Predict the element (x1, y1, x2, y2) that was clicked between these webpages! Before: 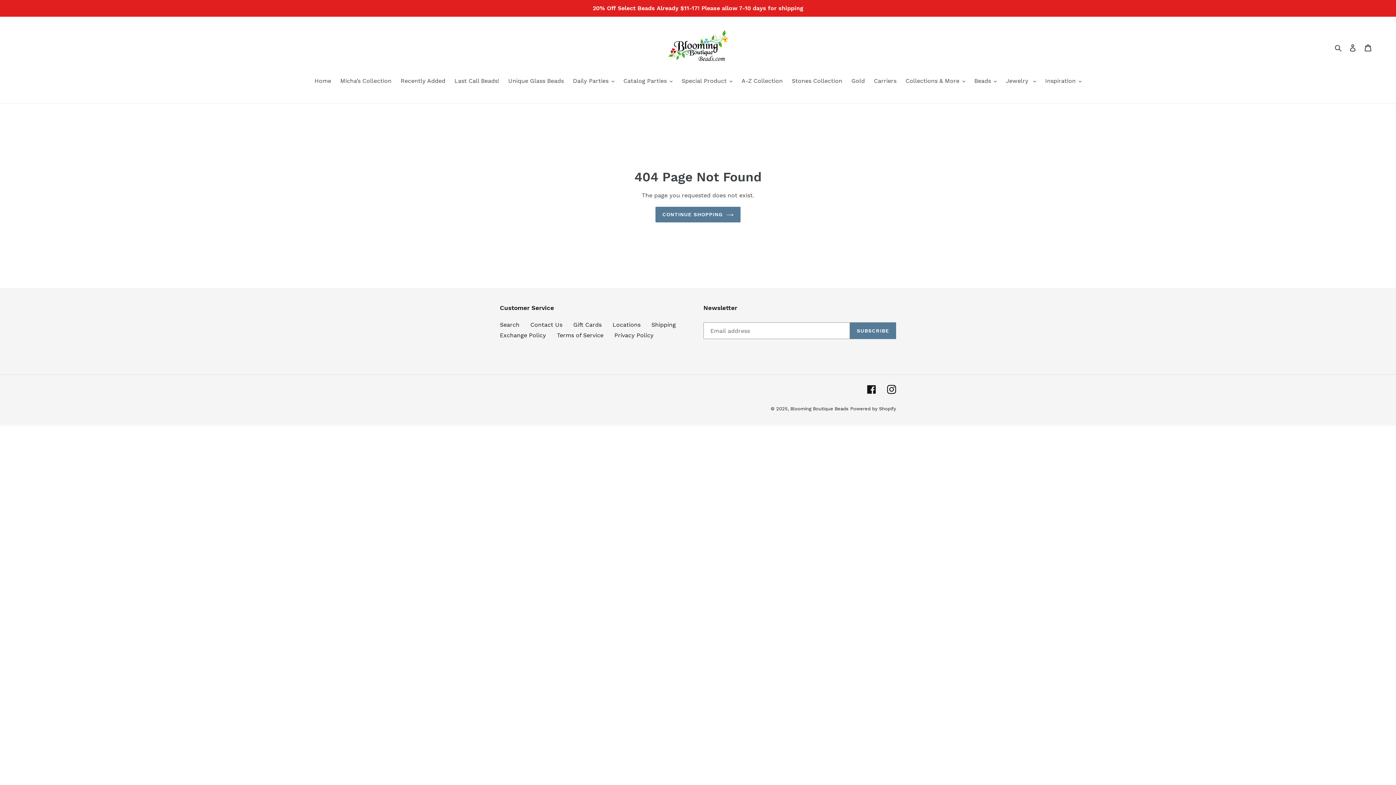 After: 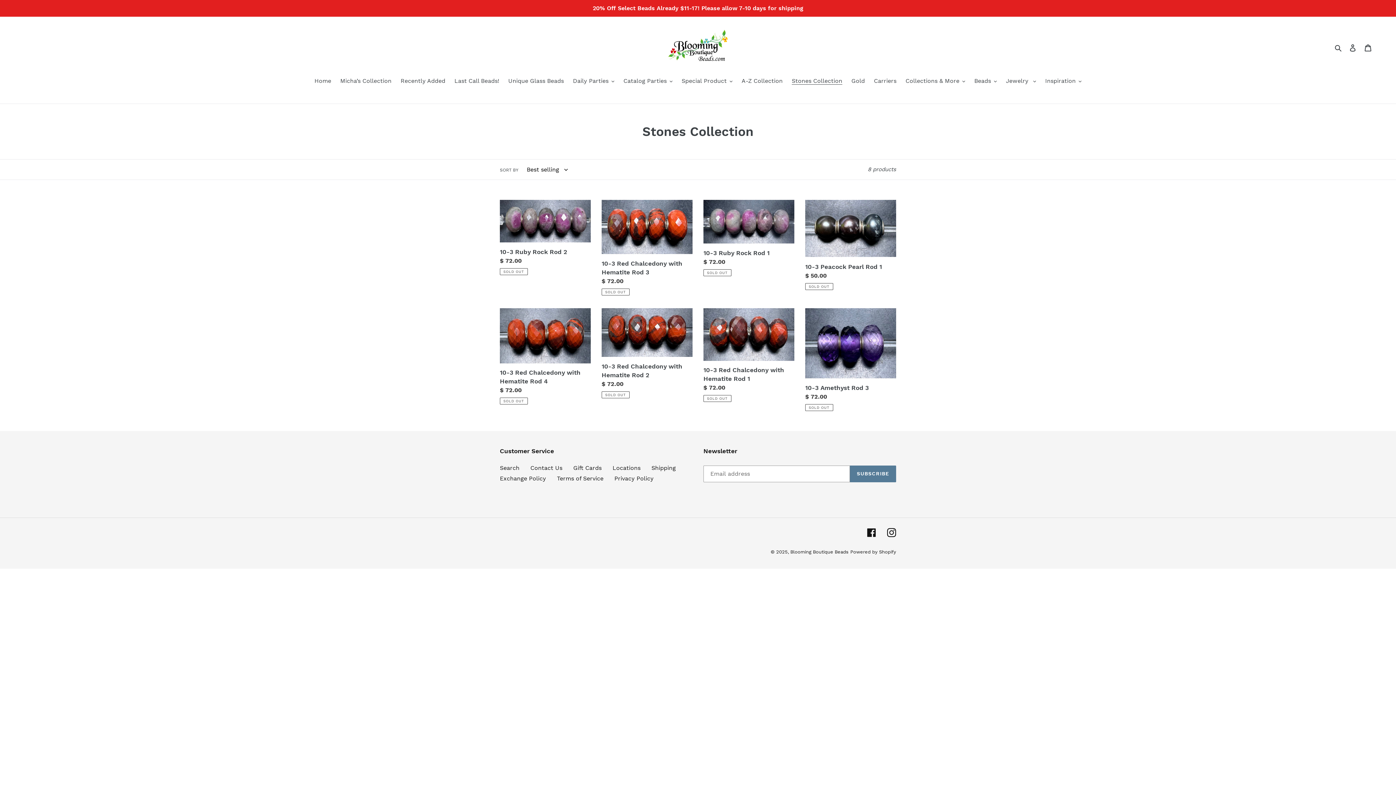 Action: label: Stones Collection bbox: (788, 76, 846, 86)